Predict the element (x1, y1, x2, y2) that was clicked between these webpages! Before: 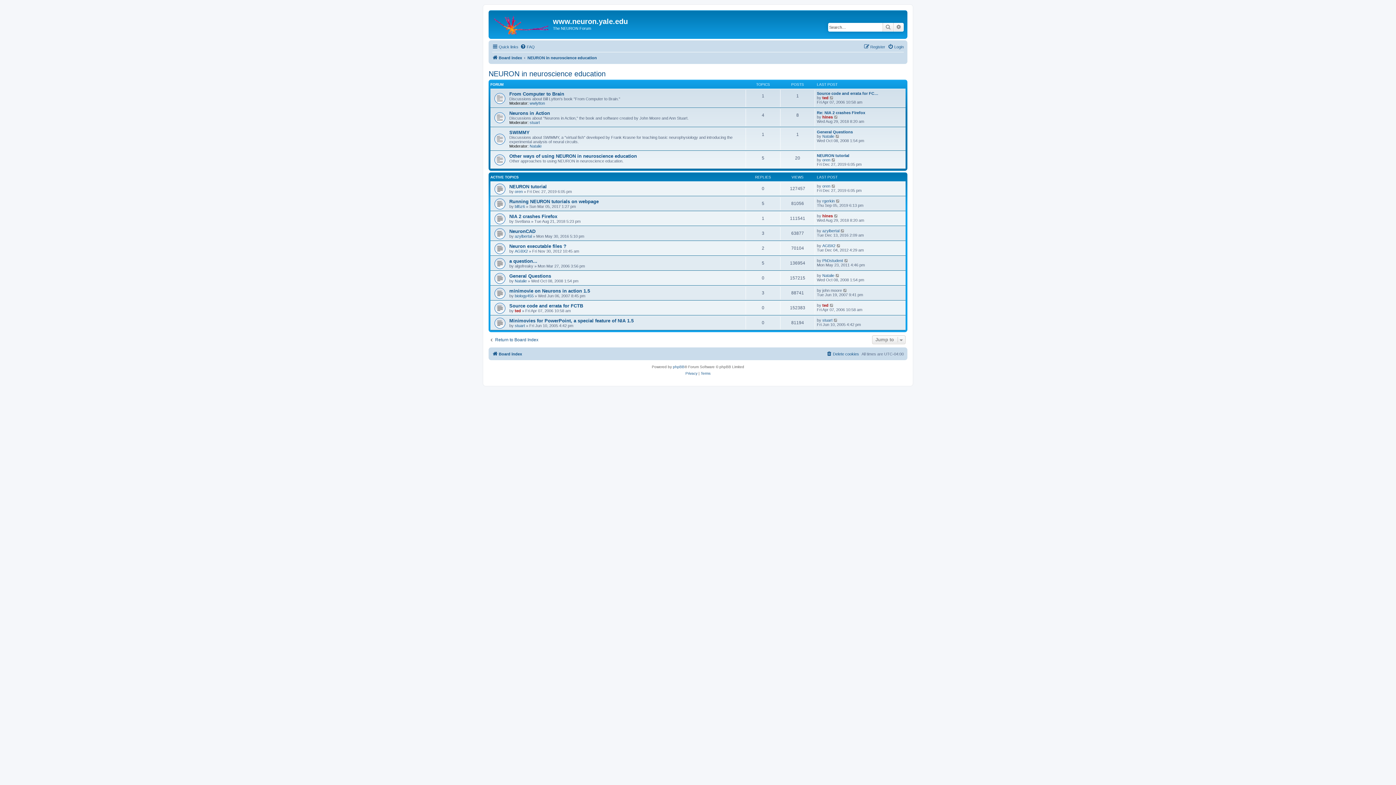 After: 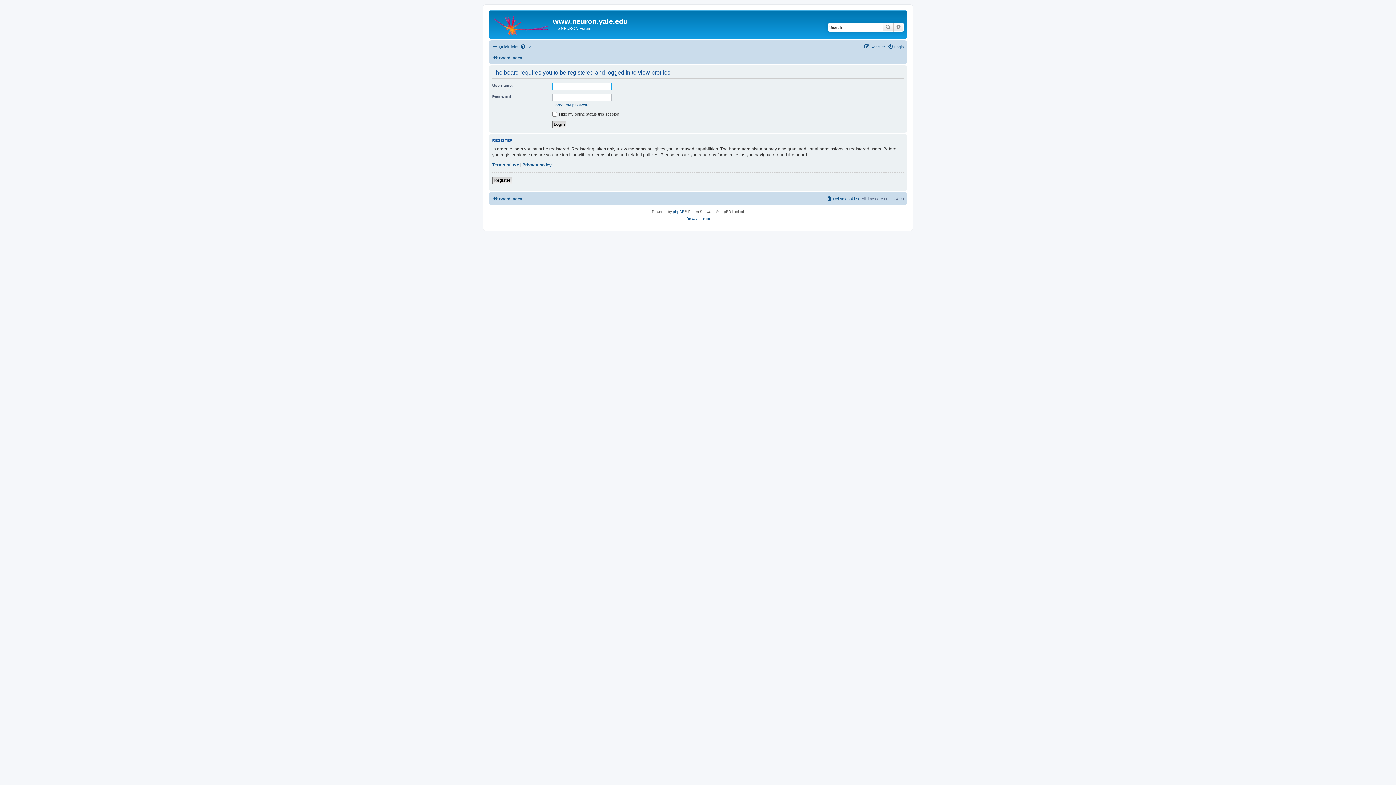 Action: bbox: (822, 228, 839, 232) label: azylbertal